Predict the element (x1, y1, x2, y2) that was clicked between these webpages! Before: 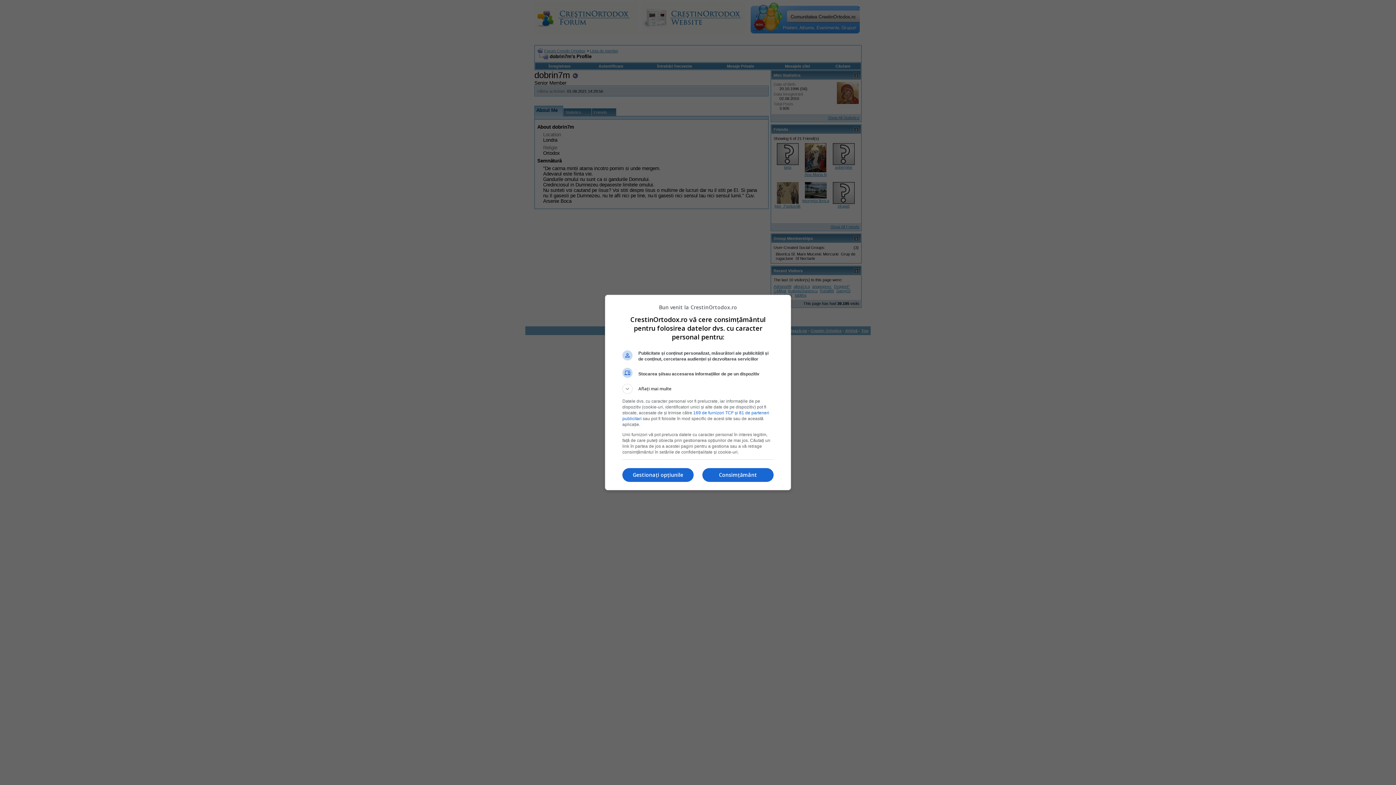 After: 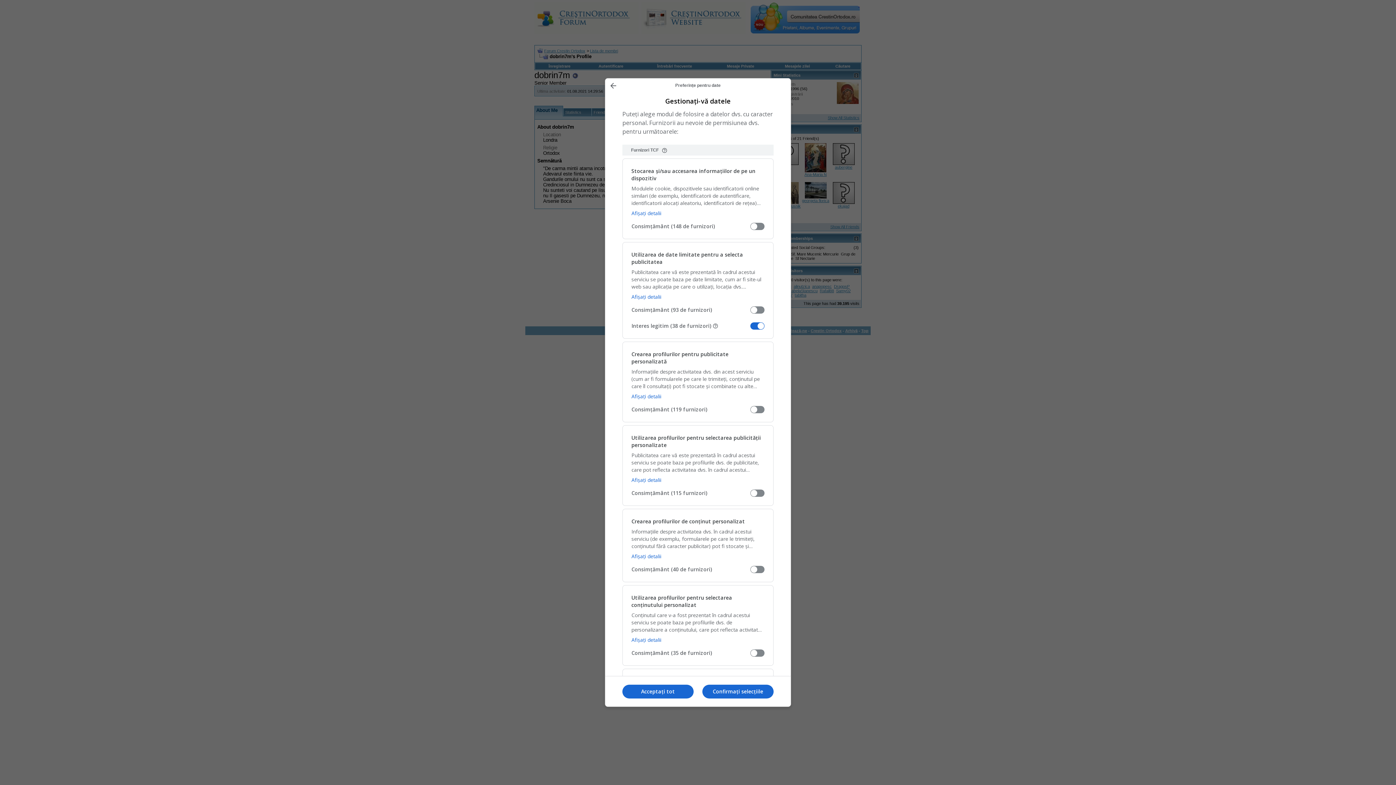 Action: label: Gestionați opțiunile bbox: (622, 468, 693, 482)